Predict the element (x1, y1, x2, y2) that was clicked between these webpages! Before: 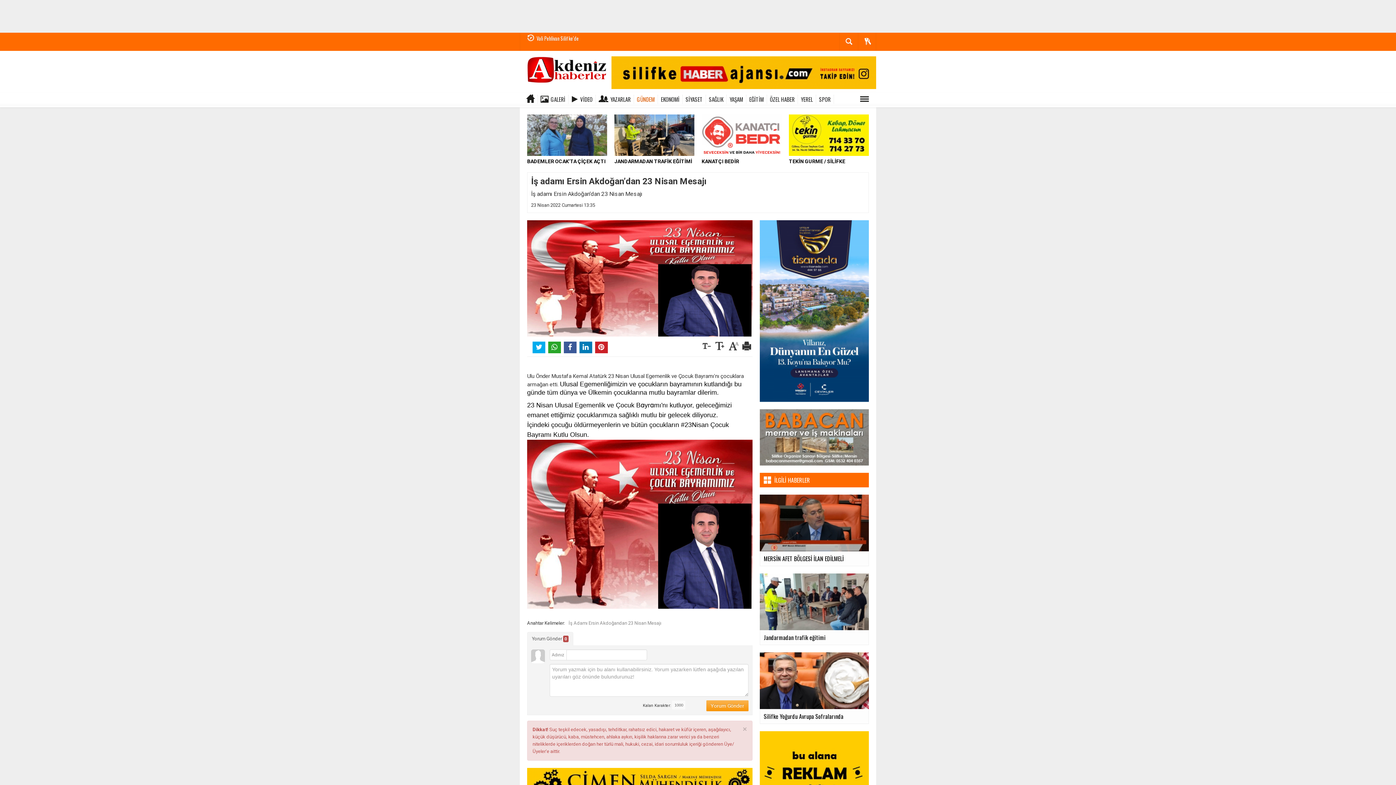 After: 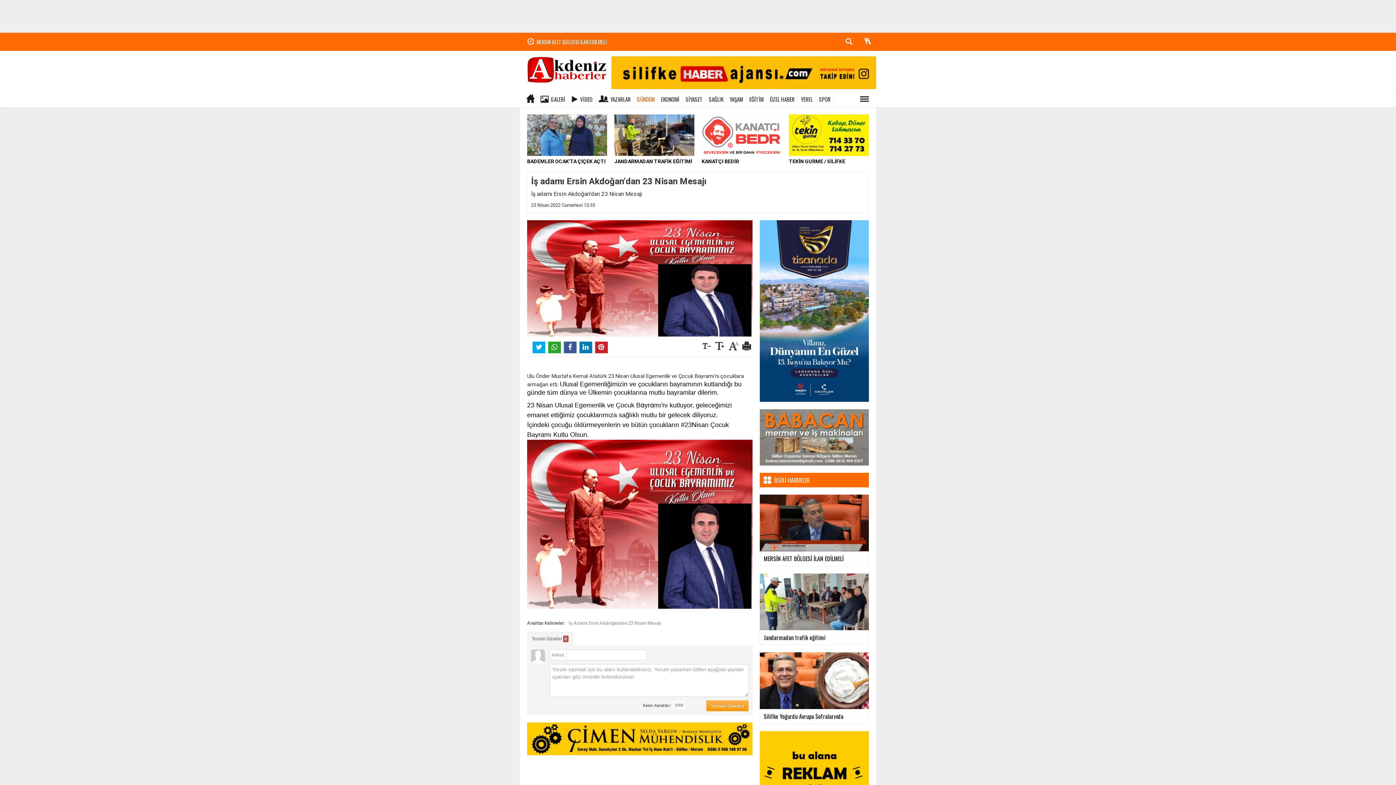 Action: bbox: (742, 725, 747, 733) label: ×